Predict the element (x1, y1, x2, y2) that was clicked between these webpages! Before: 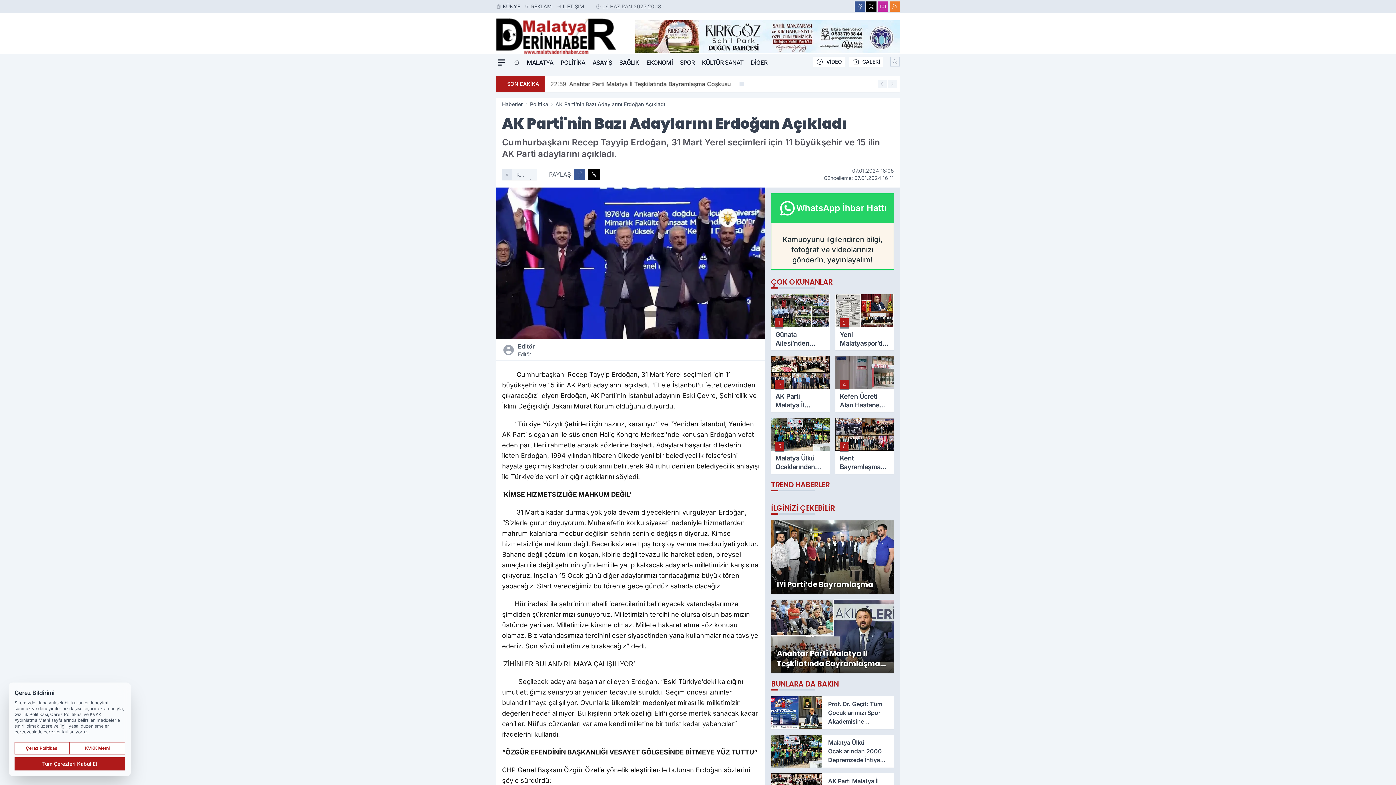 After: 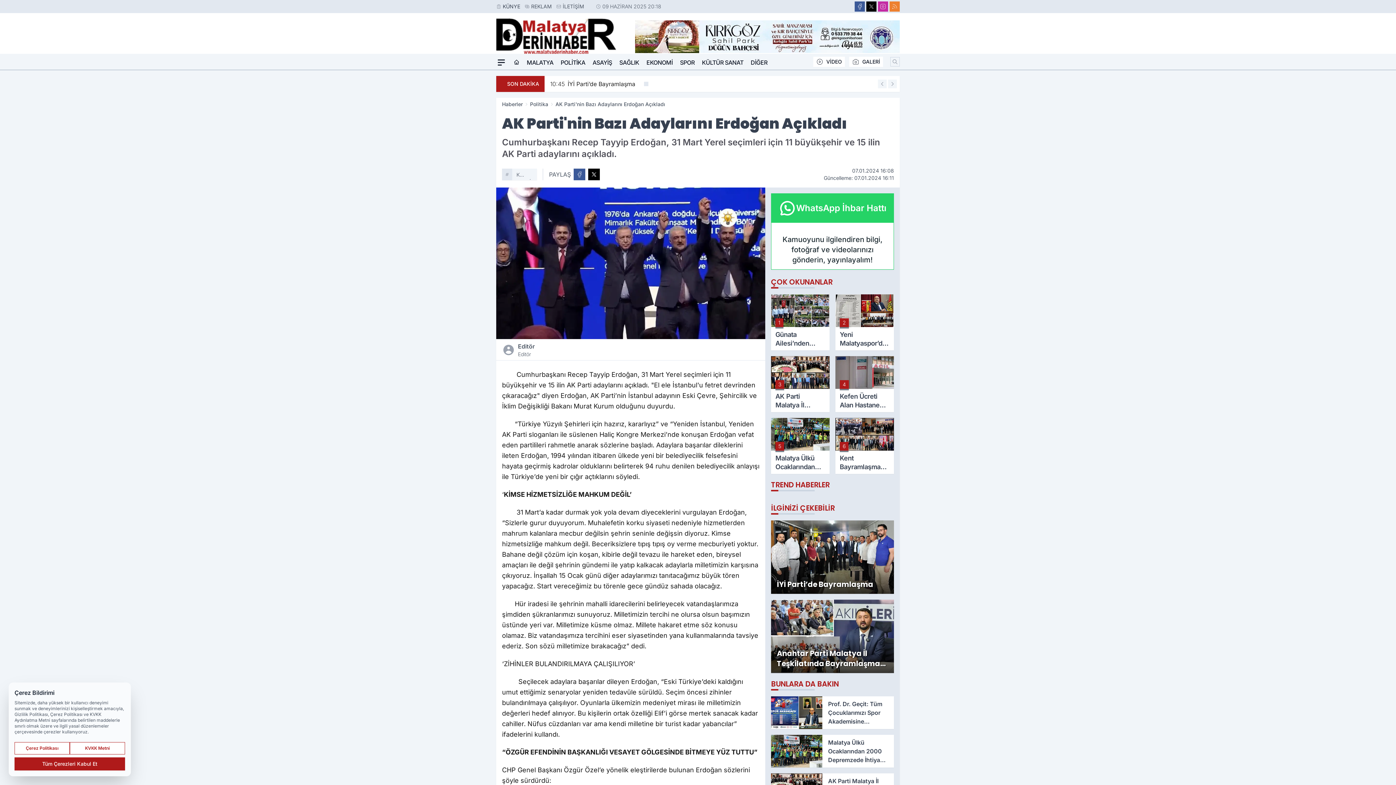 Action: label: WhatsApp İhbar Hattı
Kamuoyunu ilgilendiren bilgi, fotoğraf ve videolarınızı gönderin, yayınlayalım! bbox: (771, 193, 894, 269)